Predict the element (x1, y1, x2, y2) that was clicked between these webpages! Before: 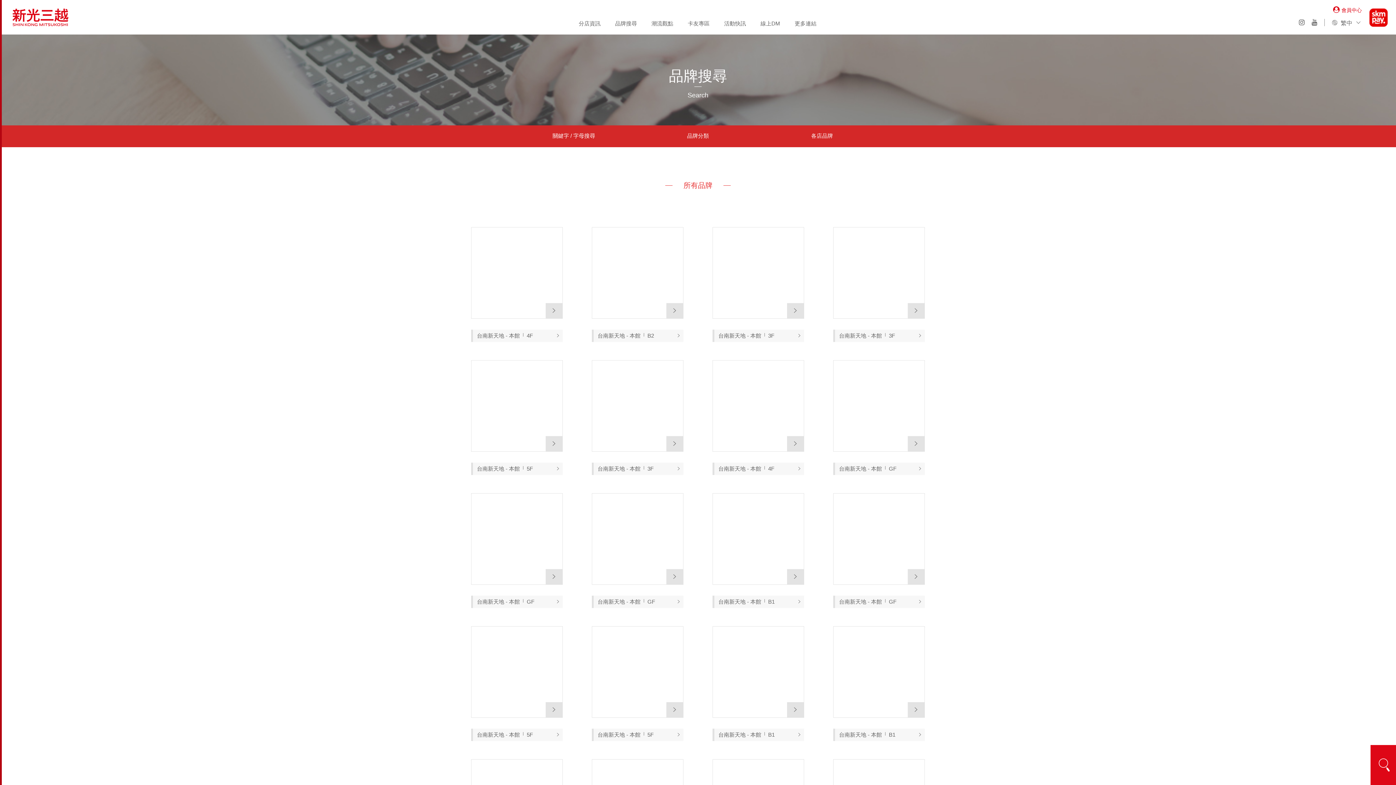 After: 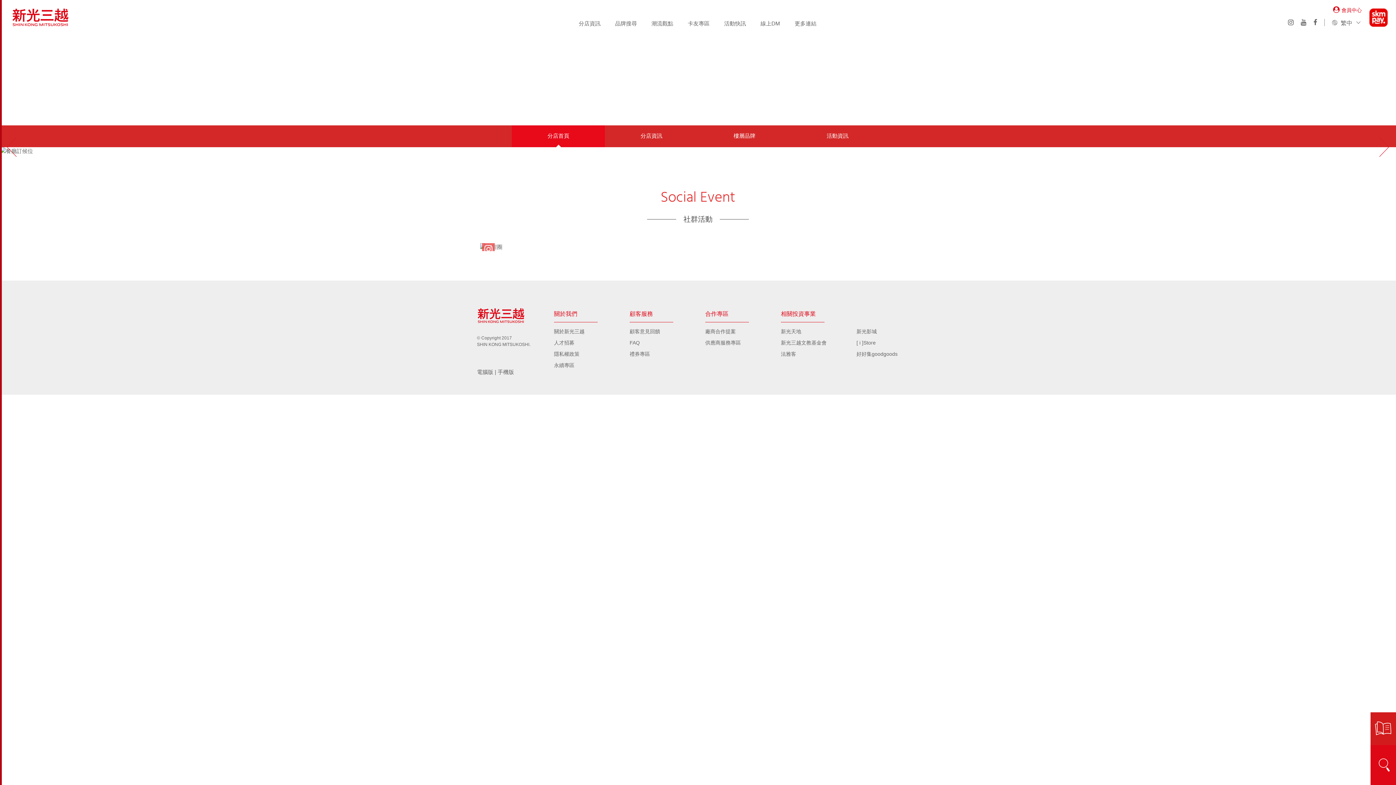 Action: label: 台南新天地 - 本館GF bbox: (477, 599, 534, 605)